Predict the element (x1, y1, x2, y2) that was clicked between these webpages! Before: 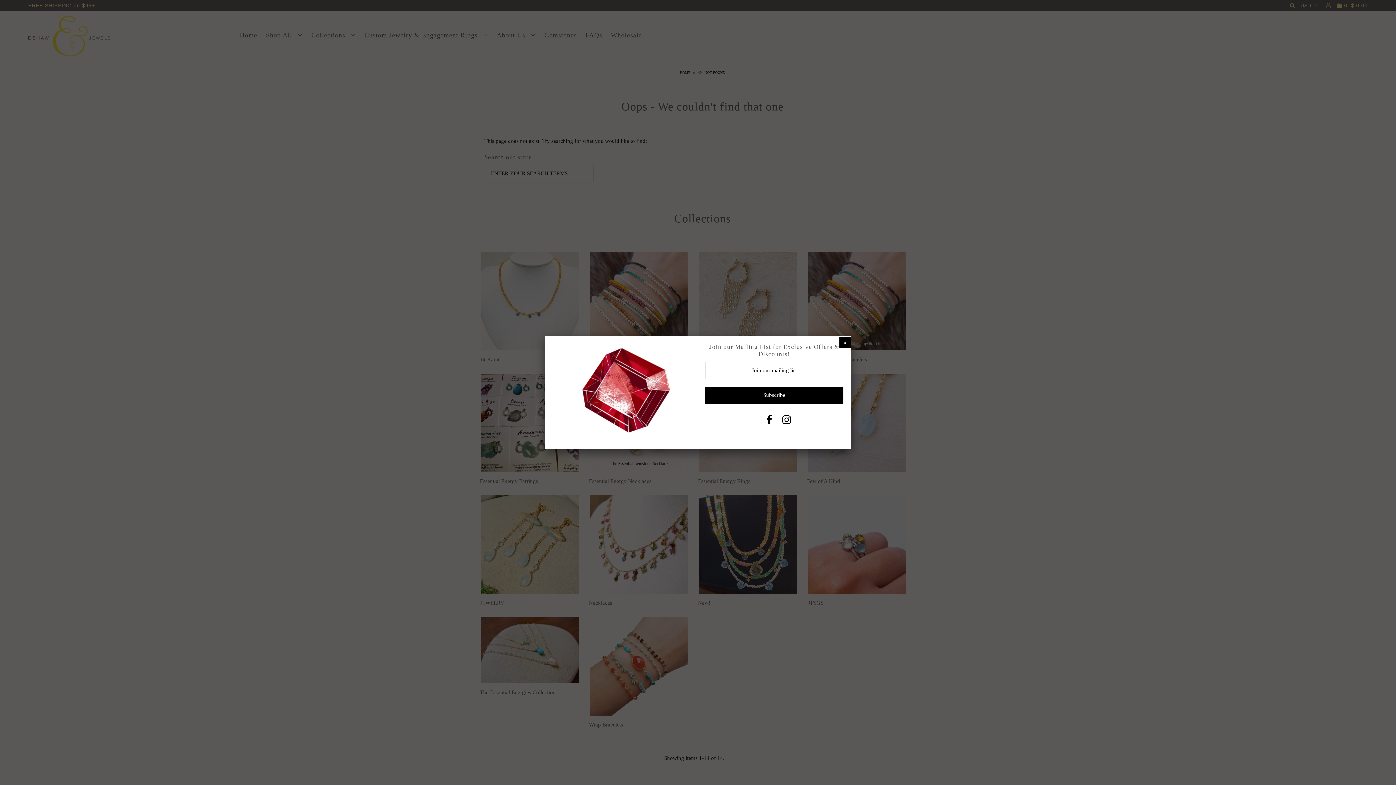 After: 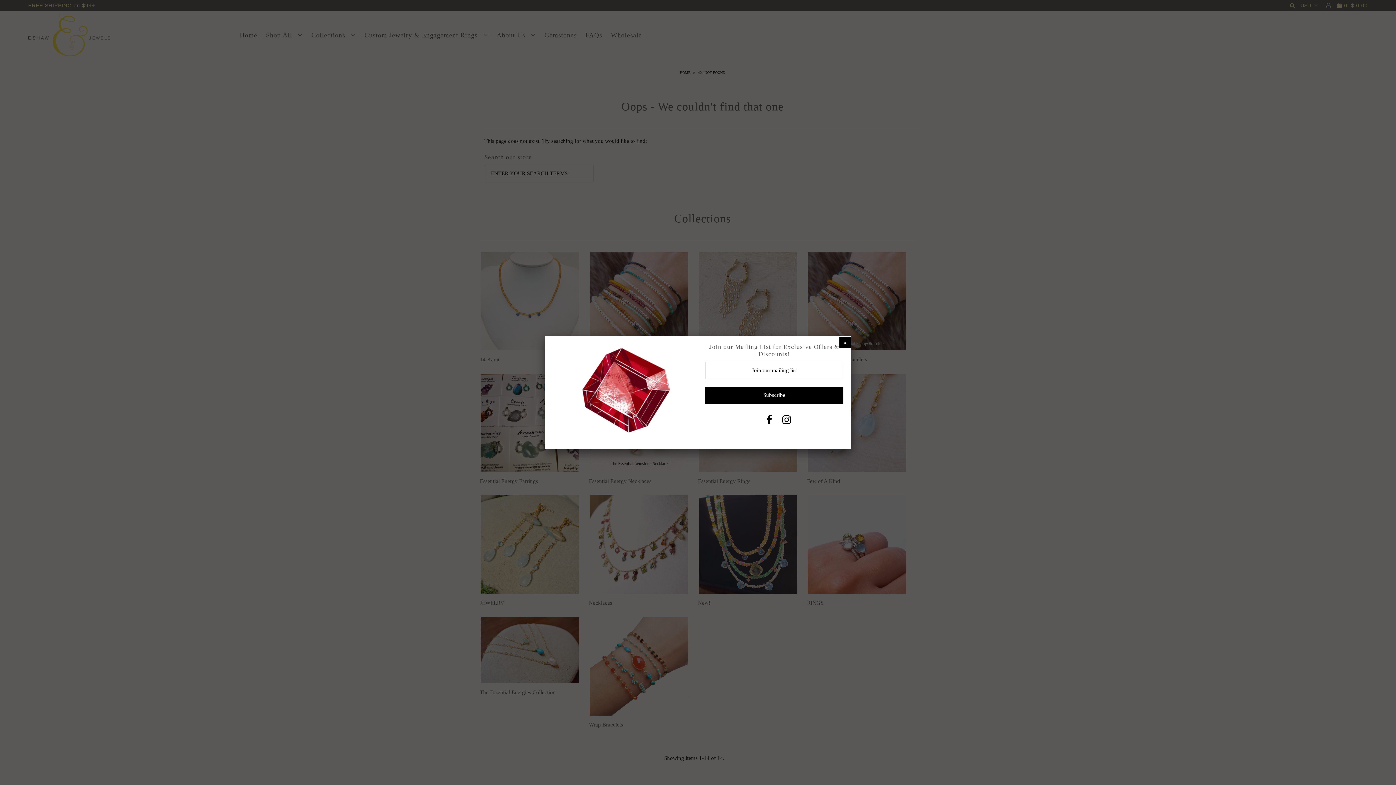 Action: bbox: (766, 419, 772, 424)